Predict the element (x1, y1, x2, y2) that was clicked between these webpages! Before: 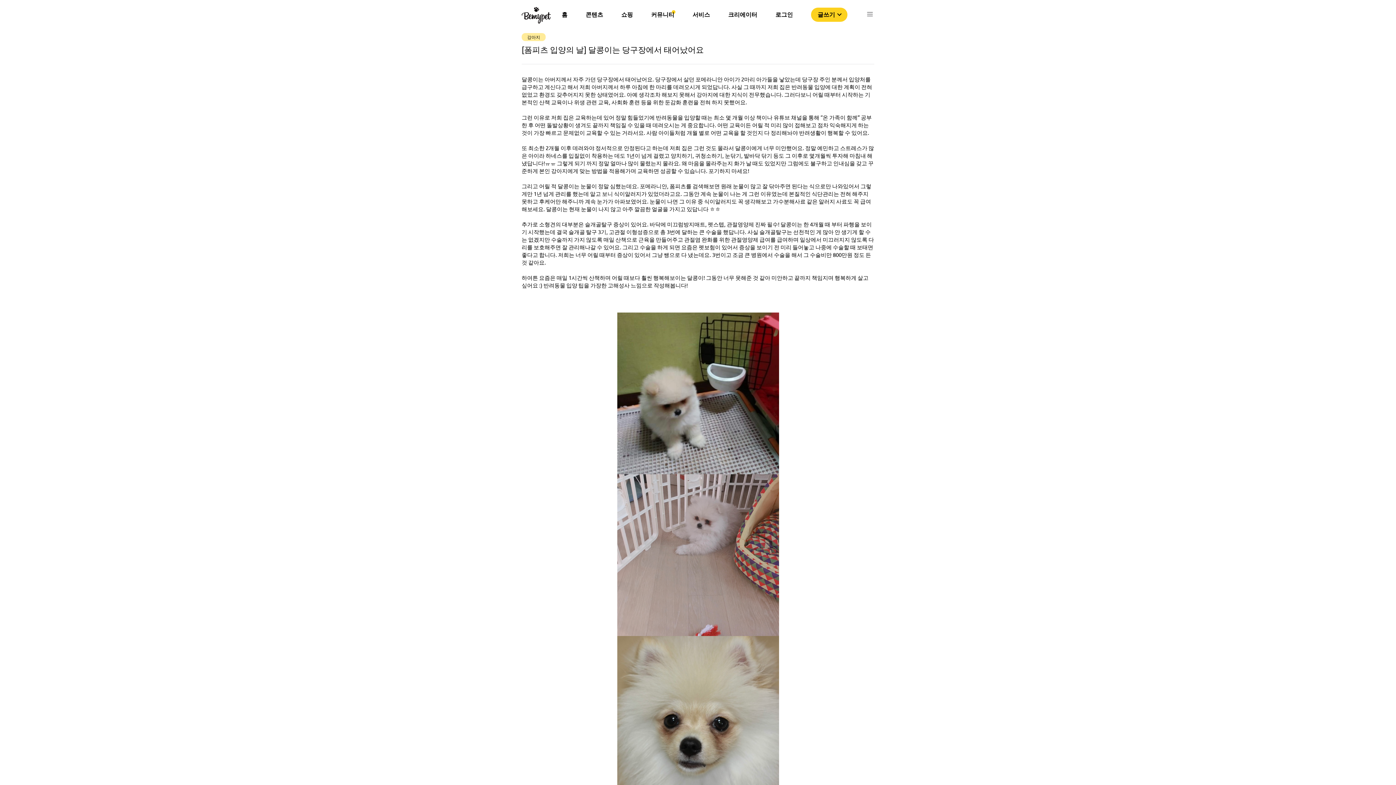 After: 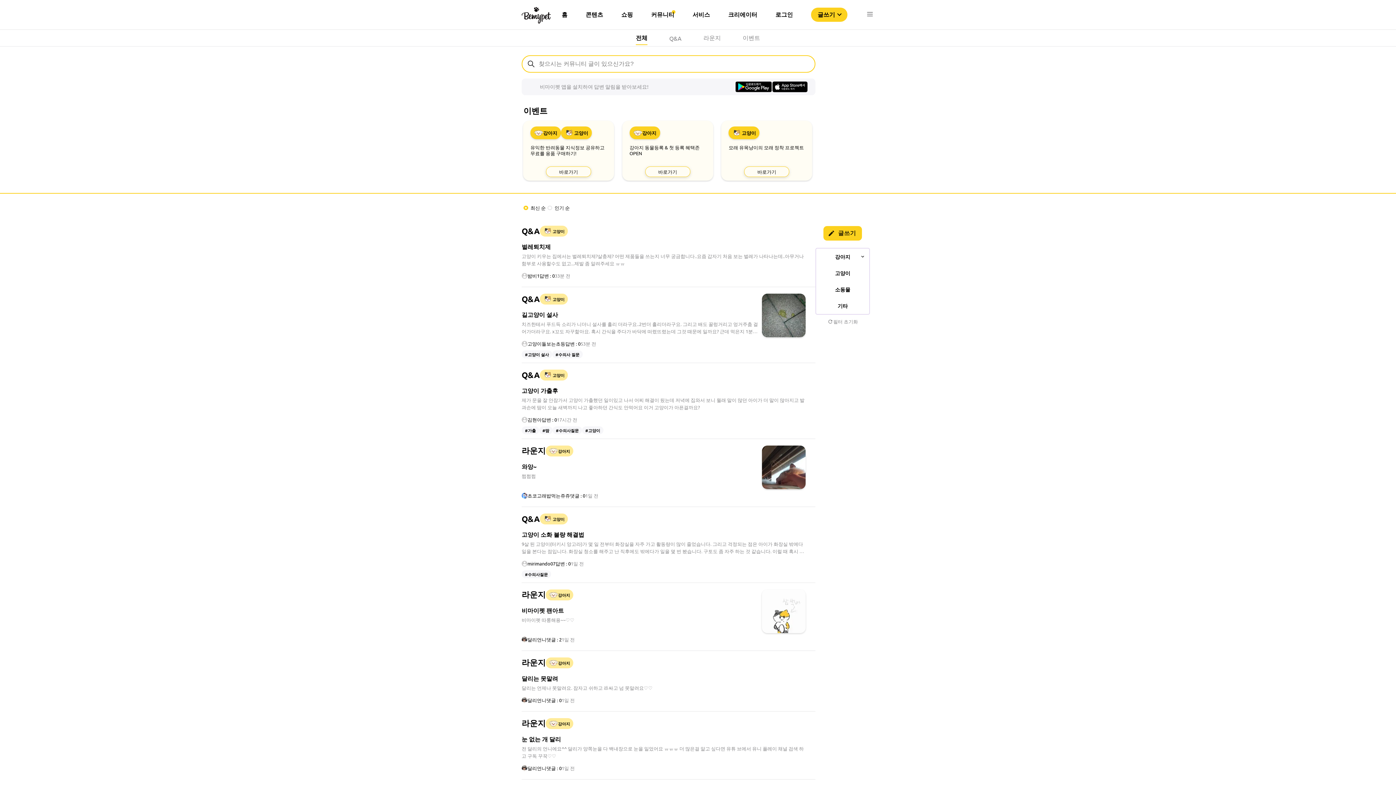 Action: bbox: (651, 10, 674, 18) label: 커뮤니티